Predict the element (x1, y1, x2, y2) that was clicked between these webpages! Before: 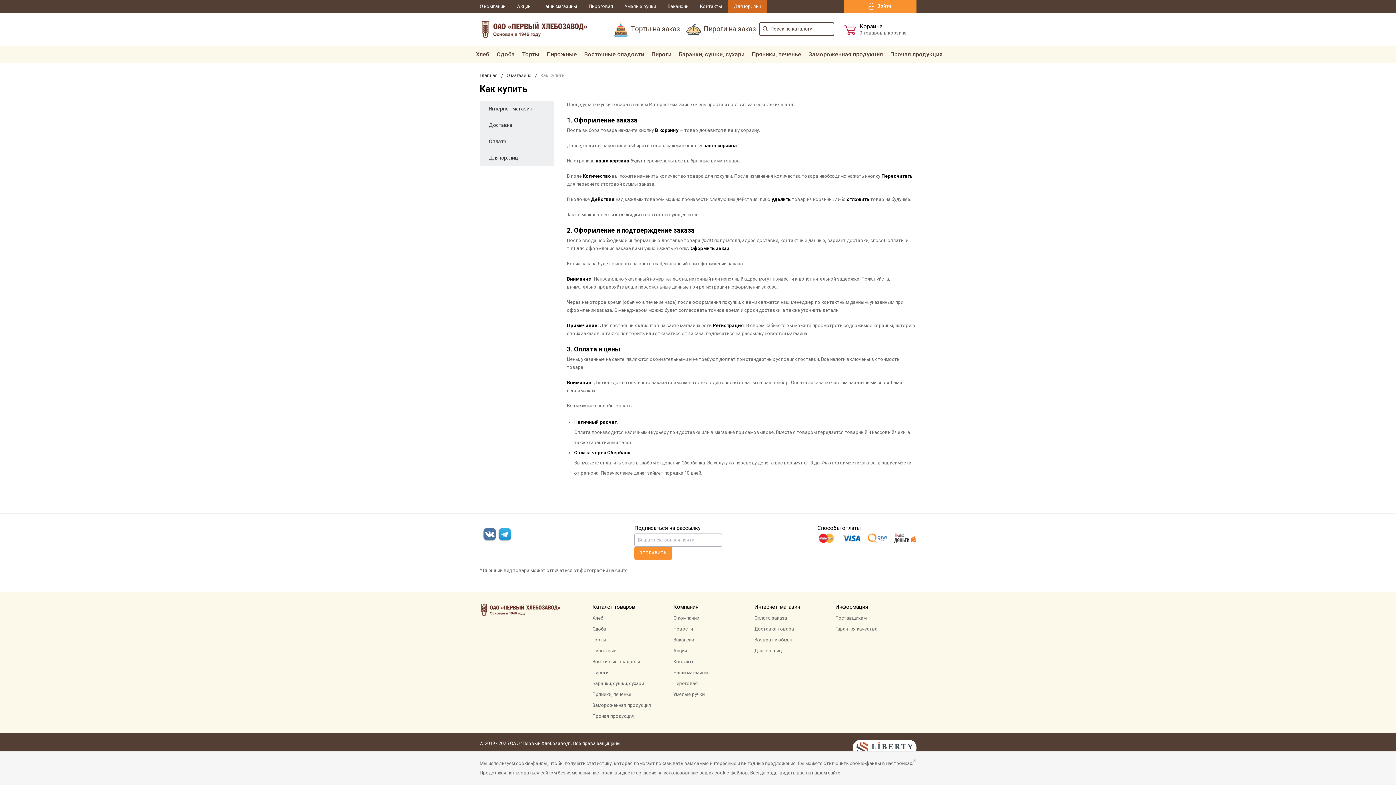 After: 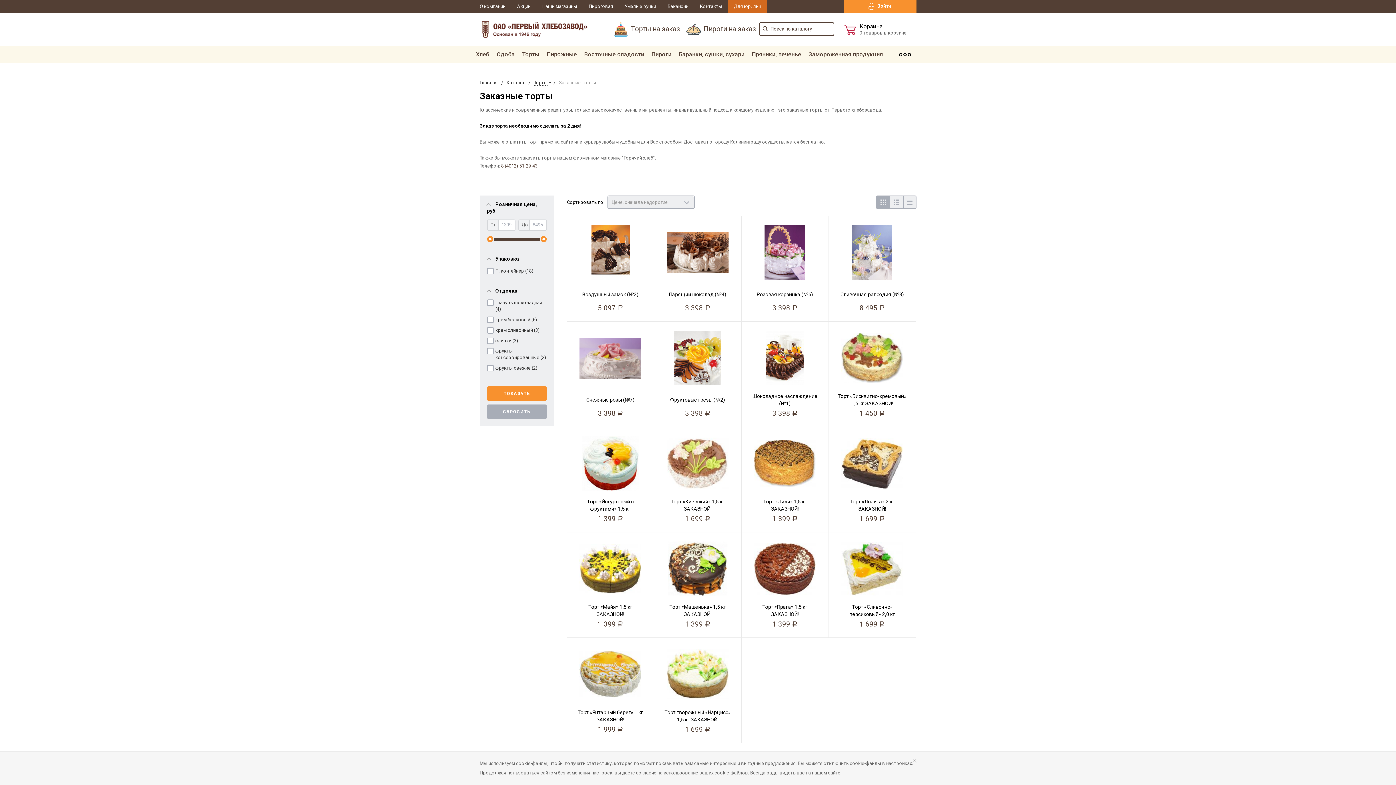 Action: label: Торты на заказ bbox: (631, 24, 680, 33)